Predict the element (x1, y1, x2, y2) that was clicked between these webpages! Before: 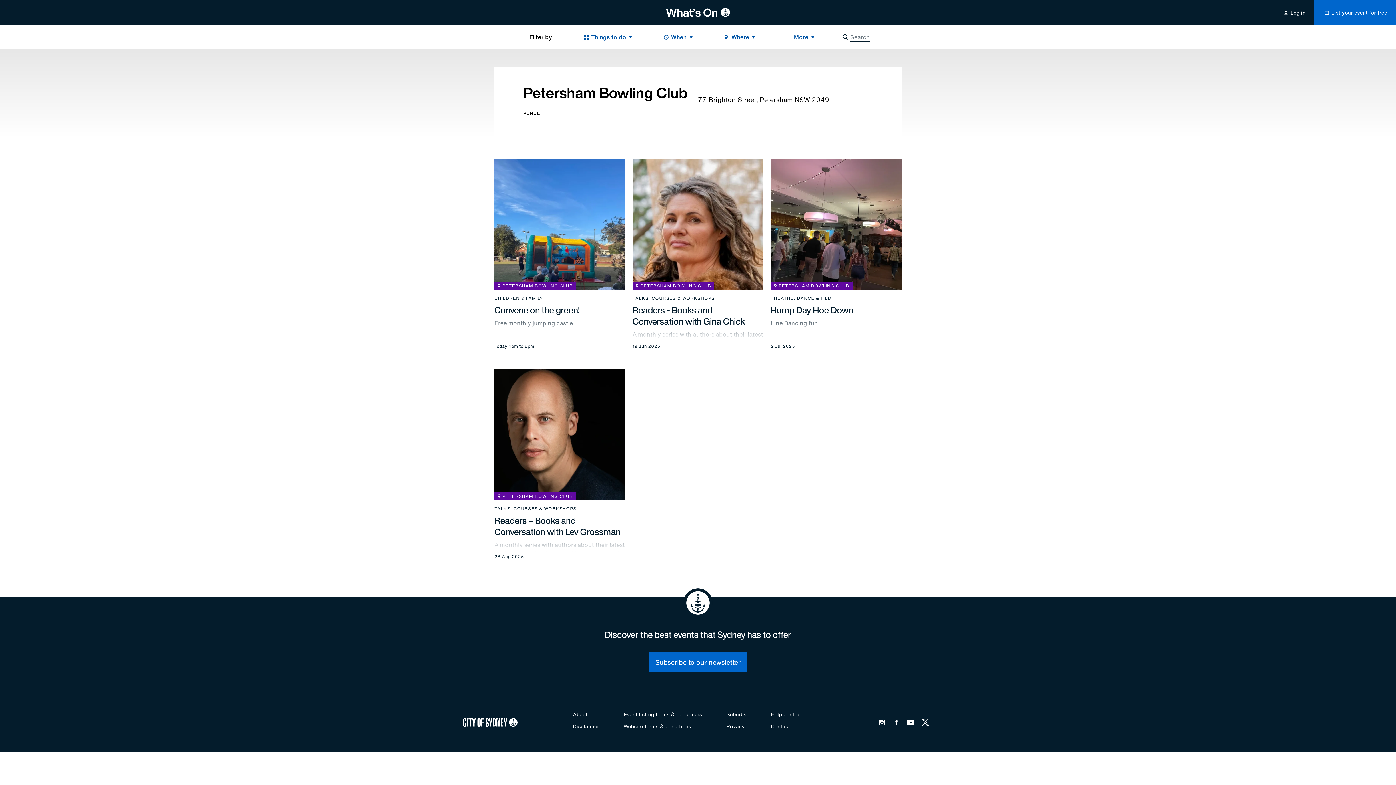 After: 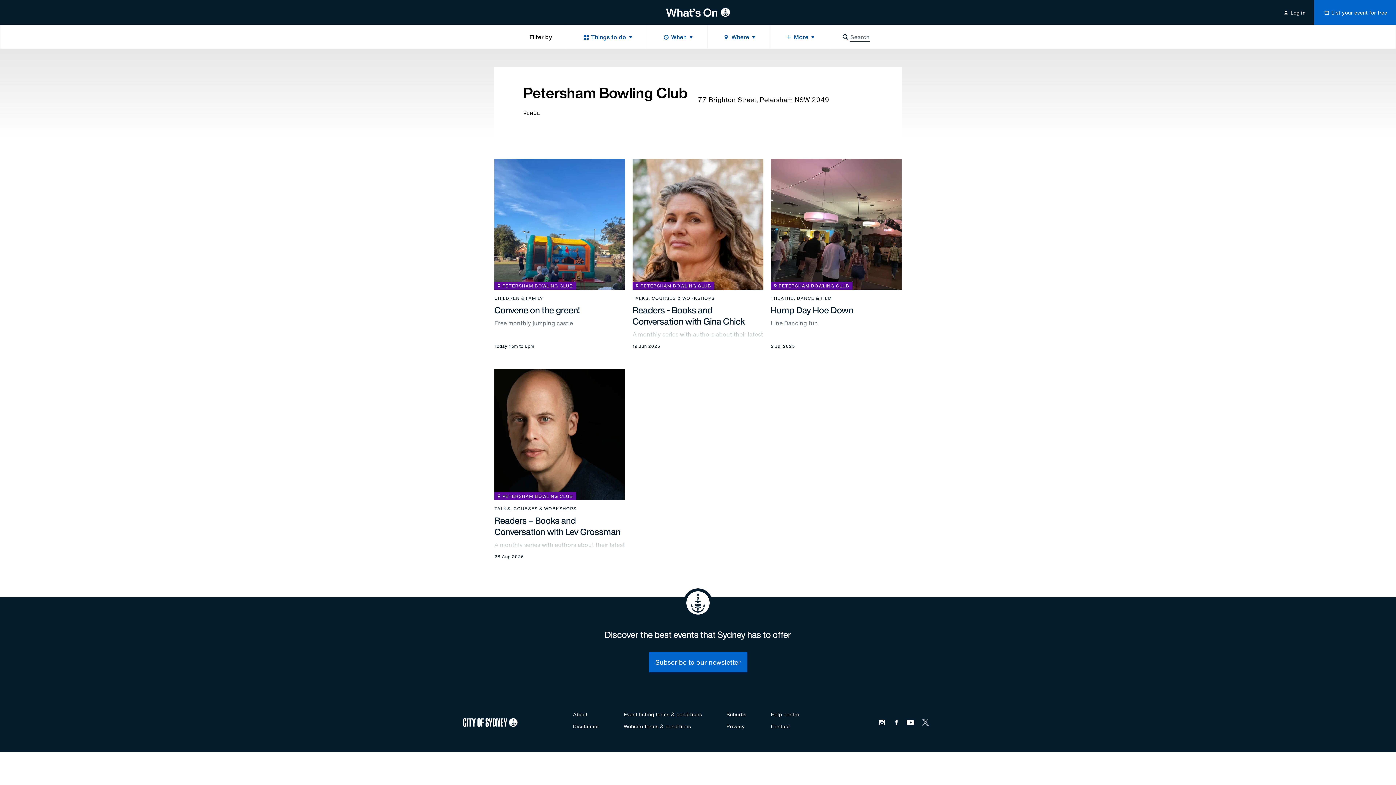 Action: label: Twitter bbox: (921, 718, 930, 727)